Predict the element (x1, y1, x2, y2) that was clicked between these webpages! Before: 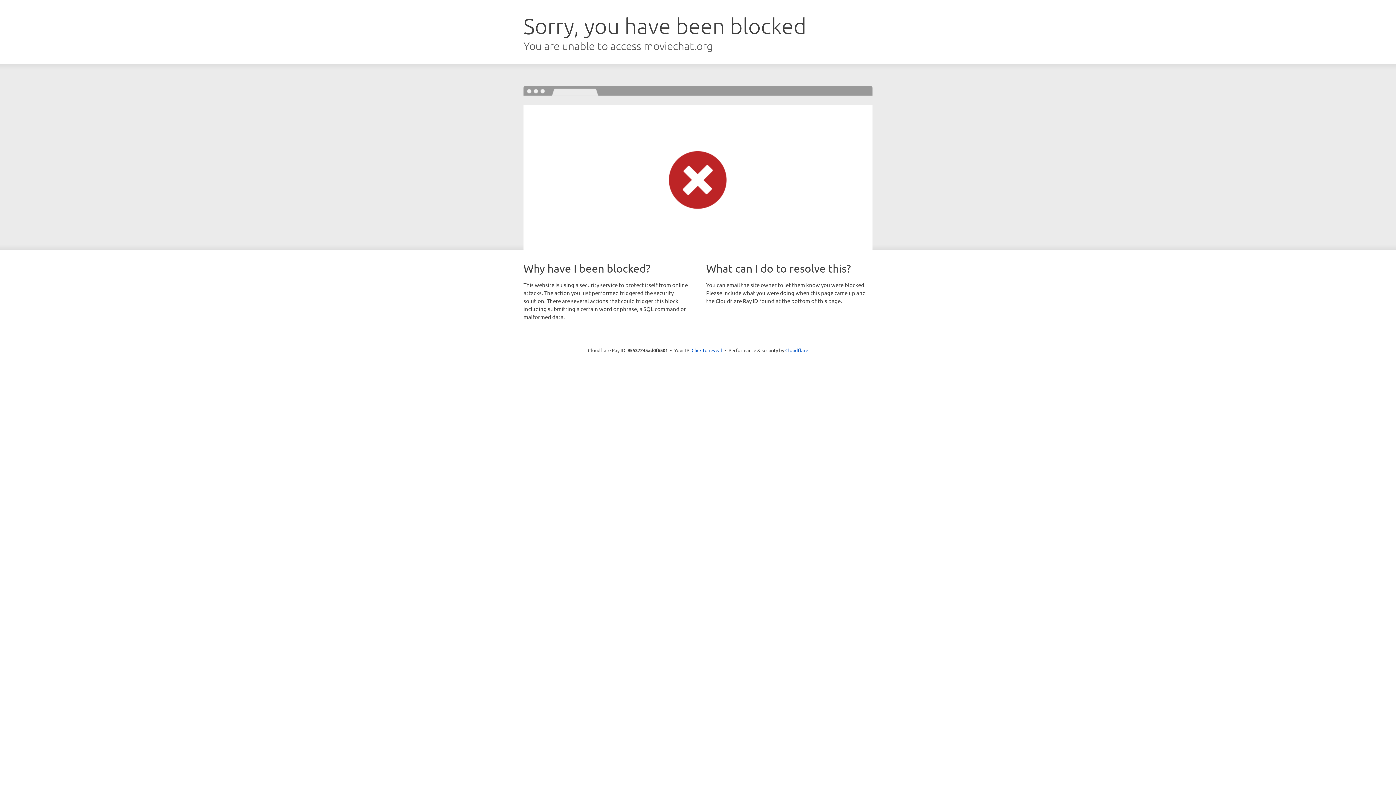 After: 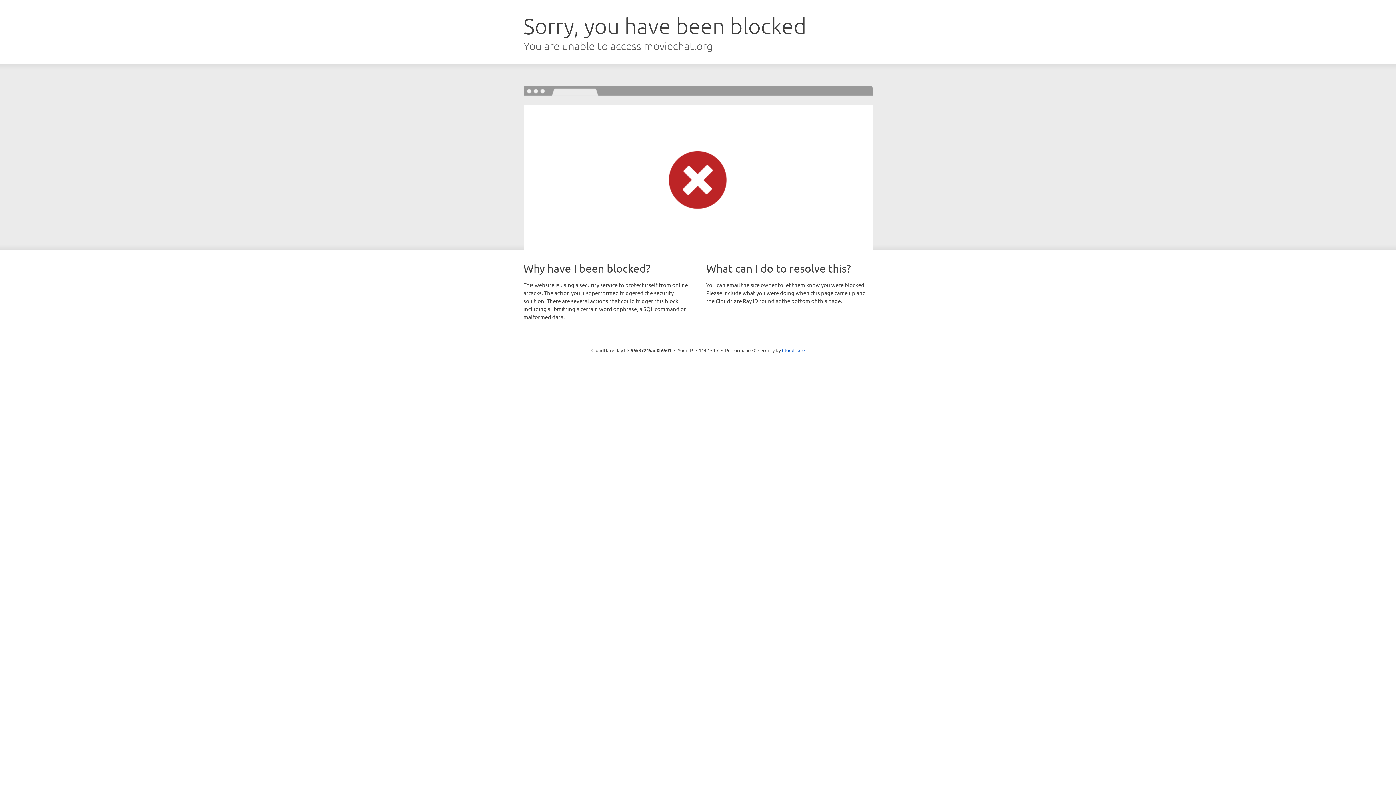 Action: label: Click to reveal bbox: (691, 346, 722, 353)